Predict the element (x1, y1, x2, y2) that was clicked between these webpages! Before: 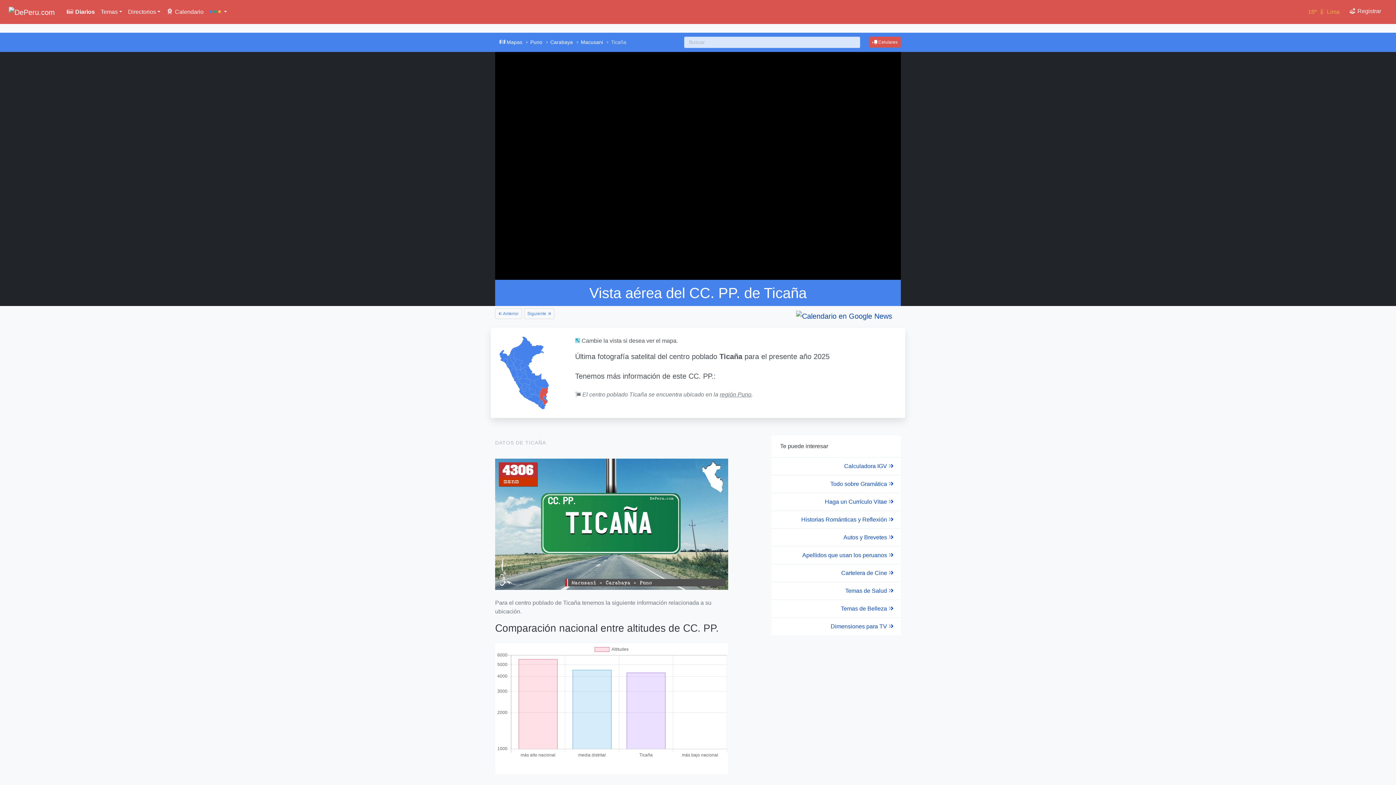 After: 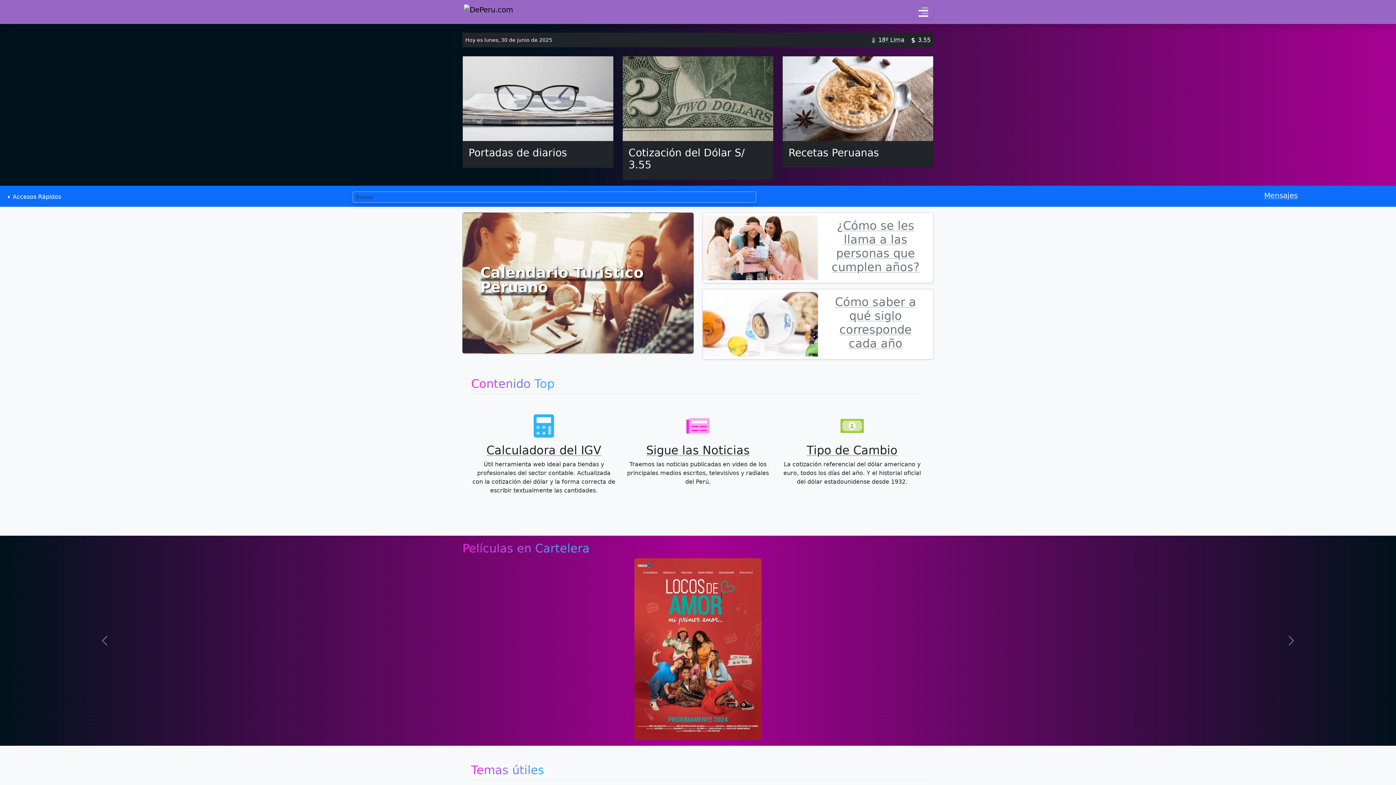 Action: bbox: (8, 4, 54, 19)